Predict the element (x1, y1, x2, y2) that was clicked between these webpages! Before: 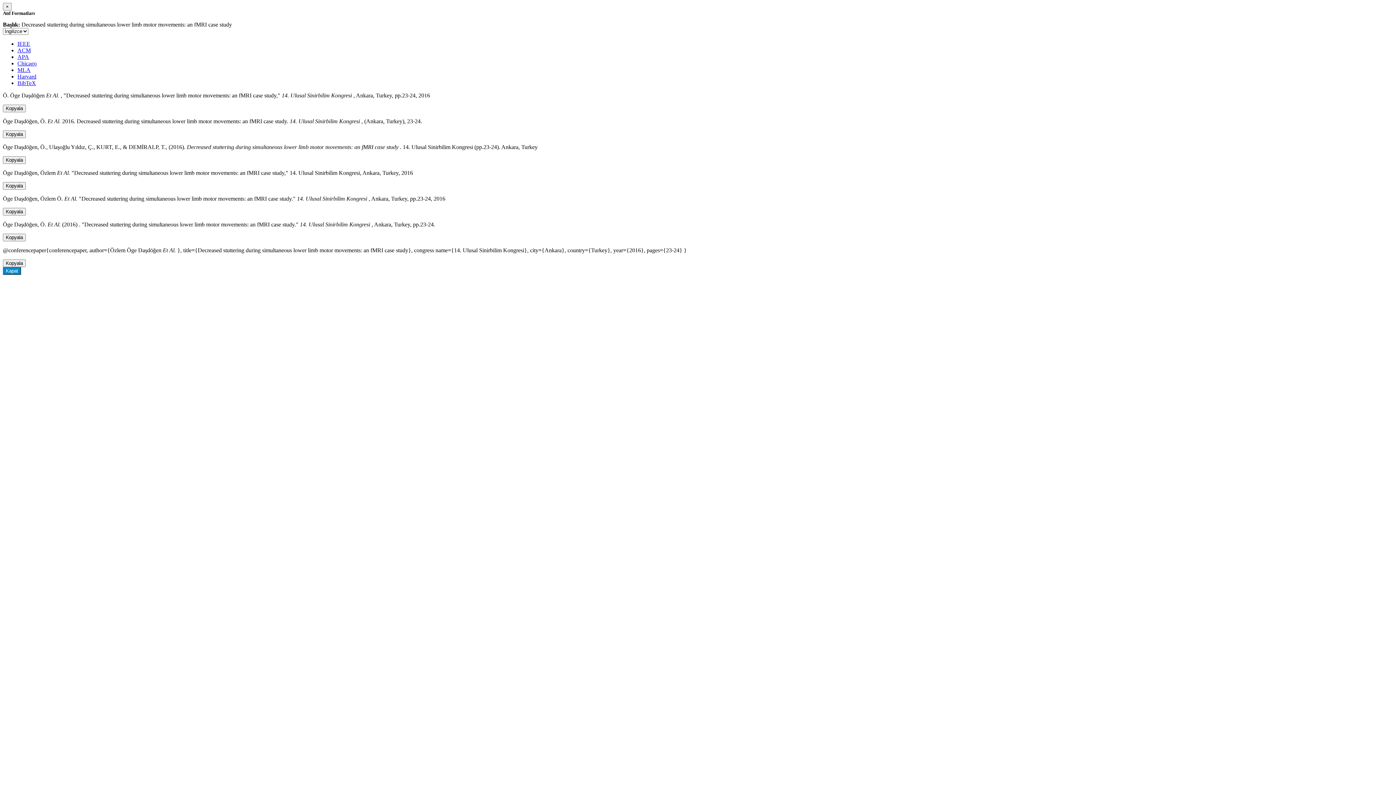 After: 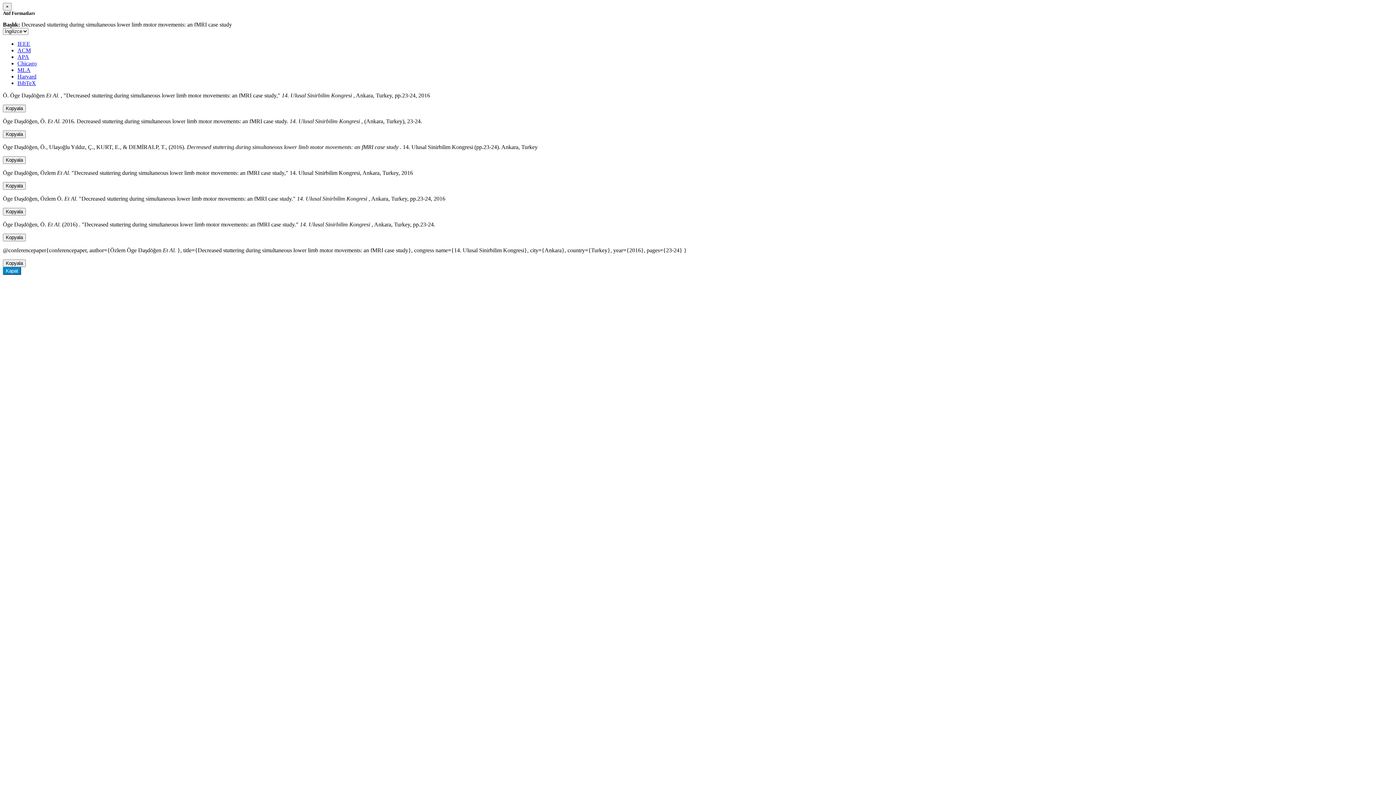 Action: bbox: (17, 40, 30, 46) label: IEEE